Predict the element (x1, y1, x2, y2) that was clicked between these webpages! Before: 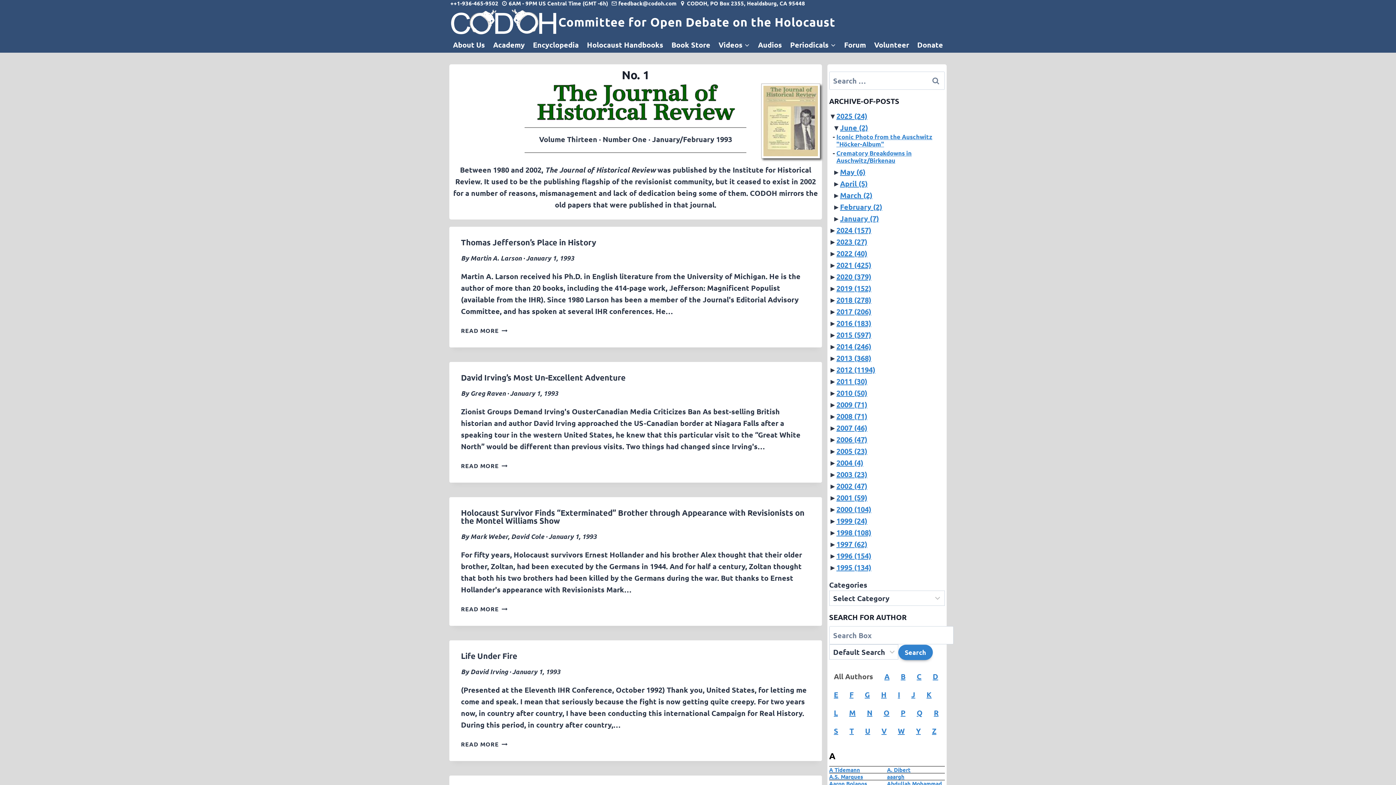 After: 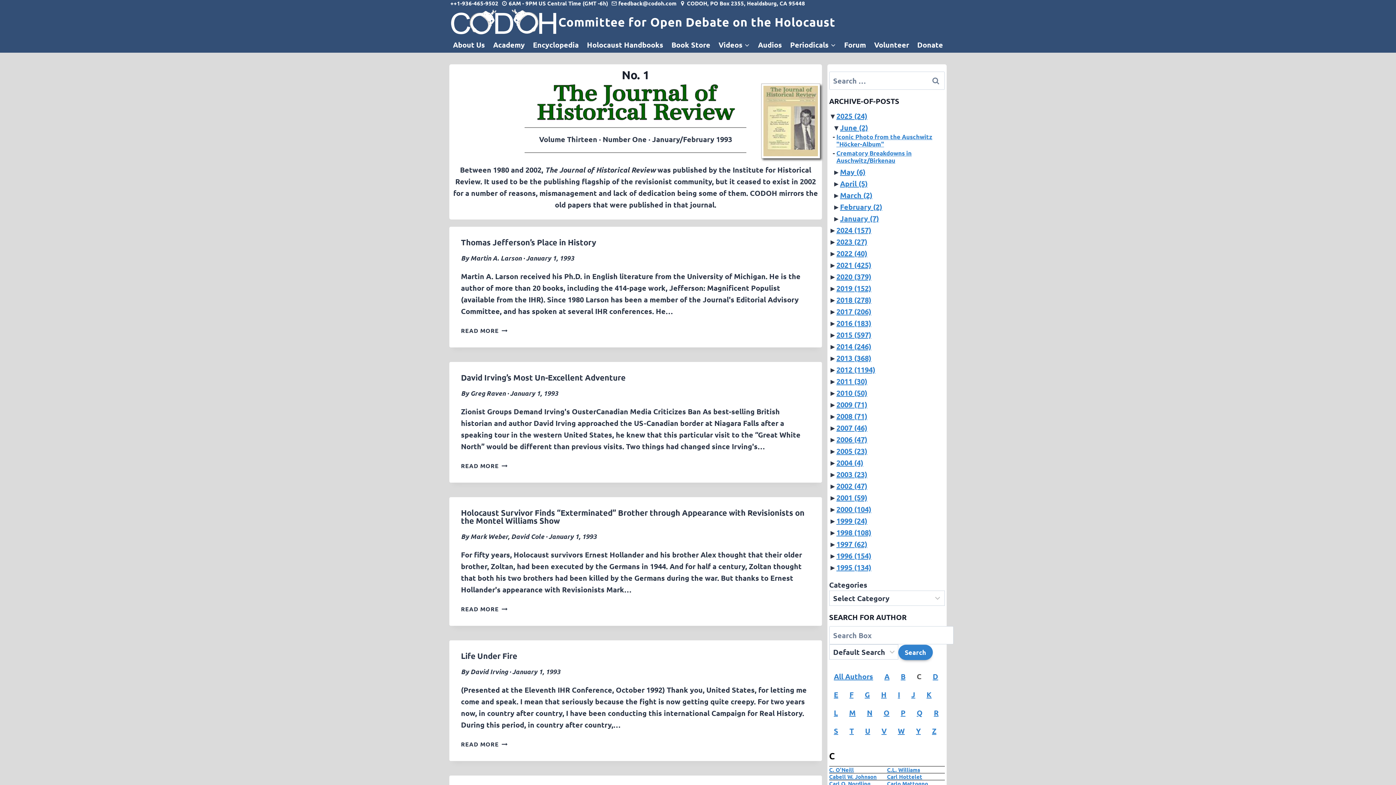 Action: bbox: (916, 672, 921, 681) label: C